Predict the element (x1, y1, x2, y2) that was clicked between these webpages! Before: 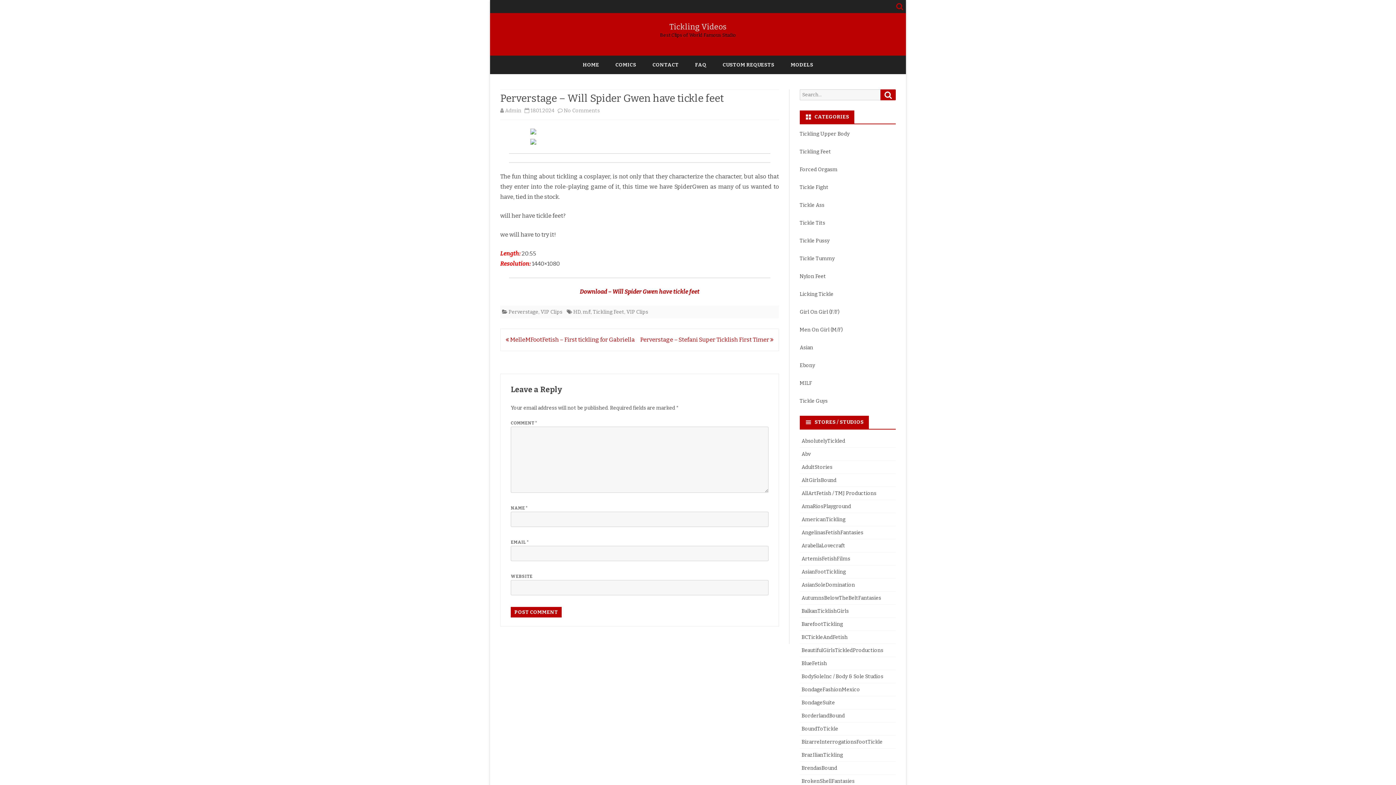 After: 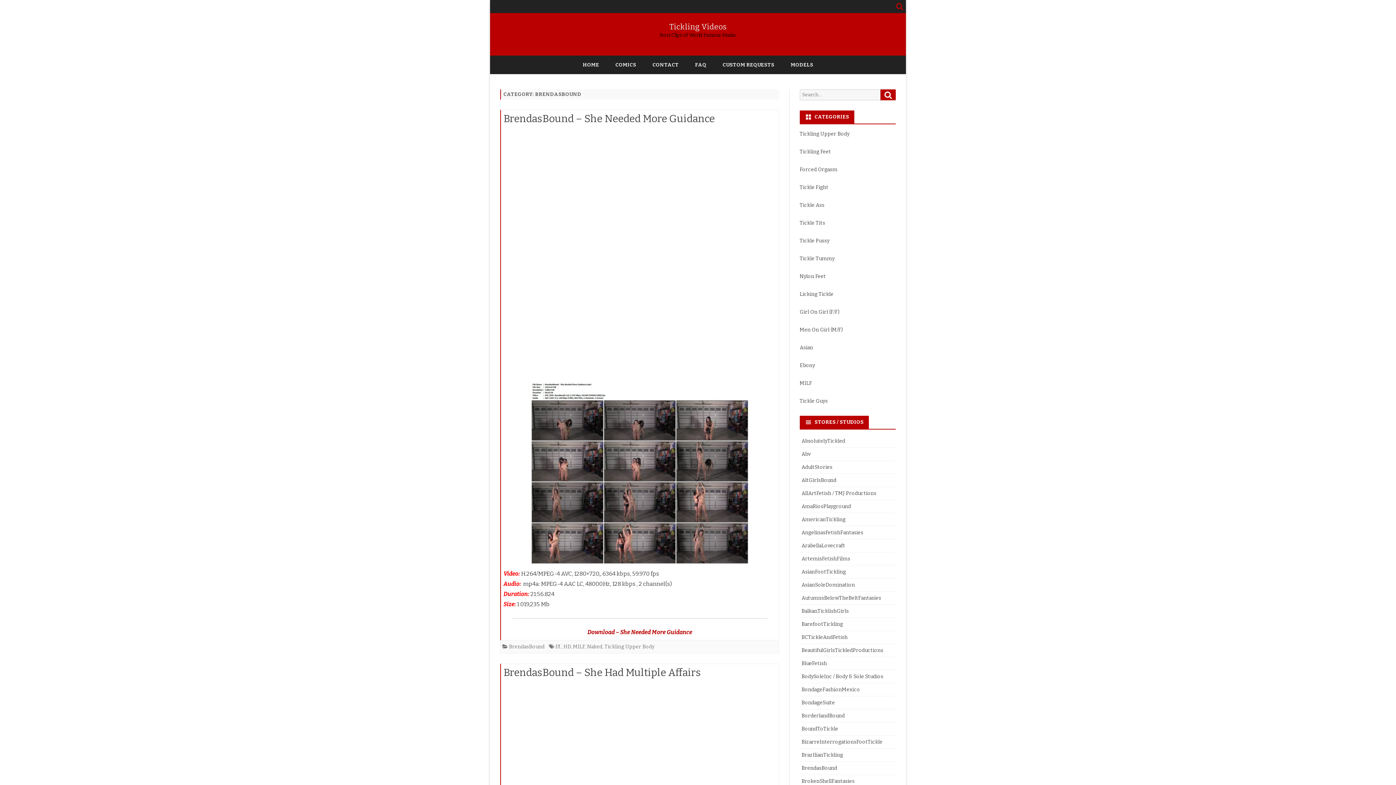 Action: bbox: (801, 765, 837, 771) label: BrendasBound